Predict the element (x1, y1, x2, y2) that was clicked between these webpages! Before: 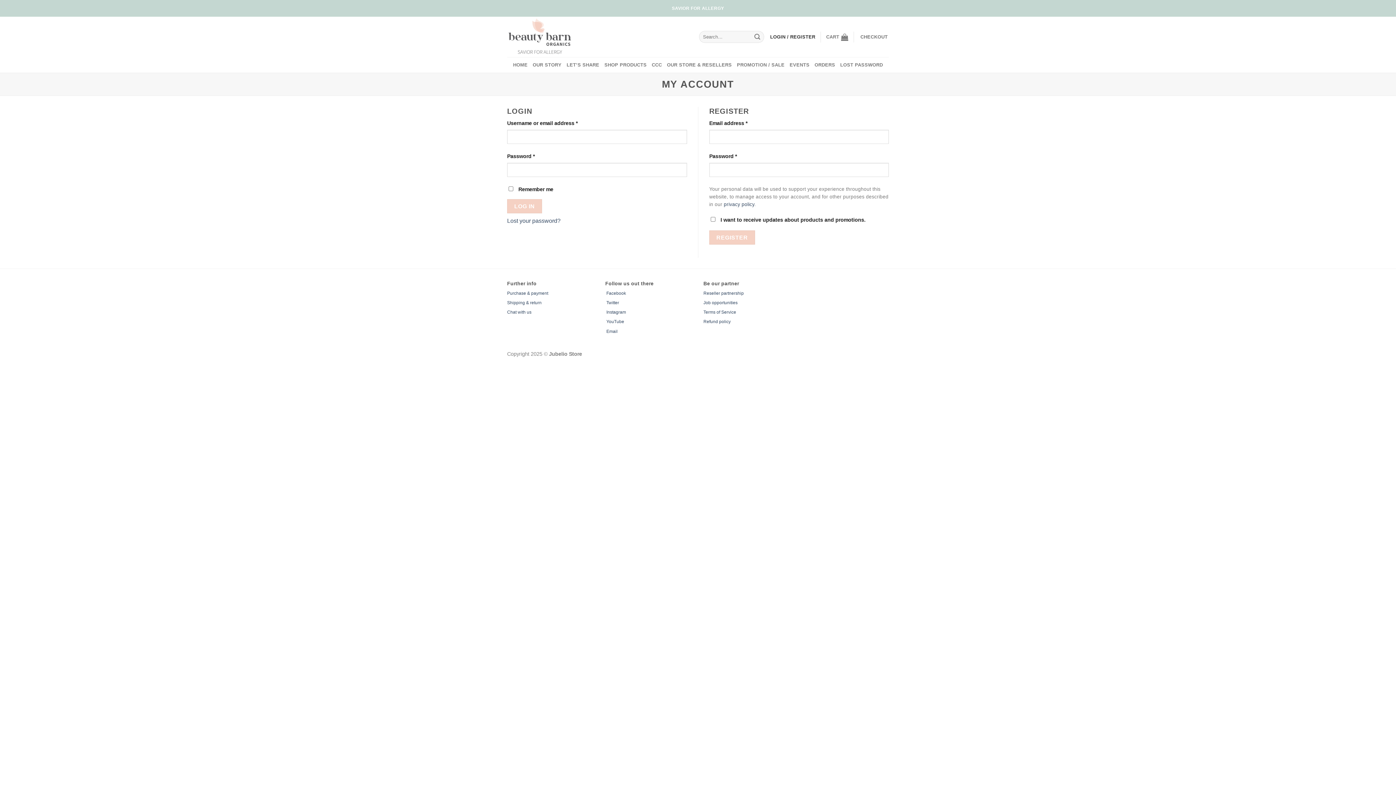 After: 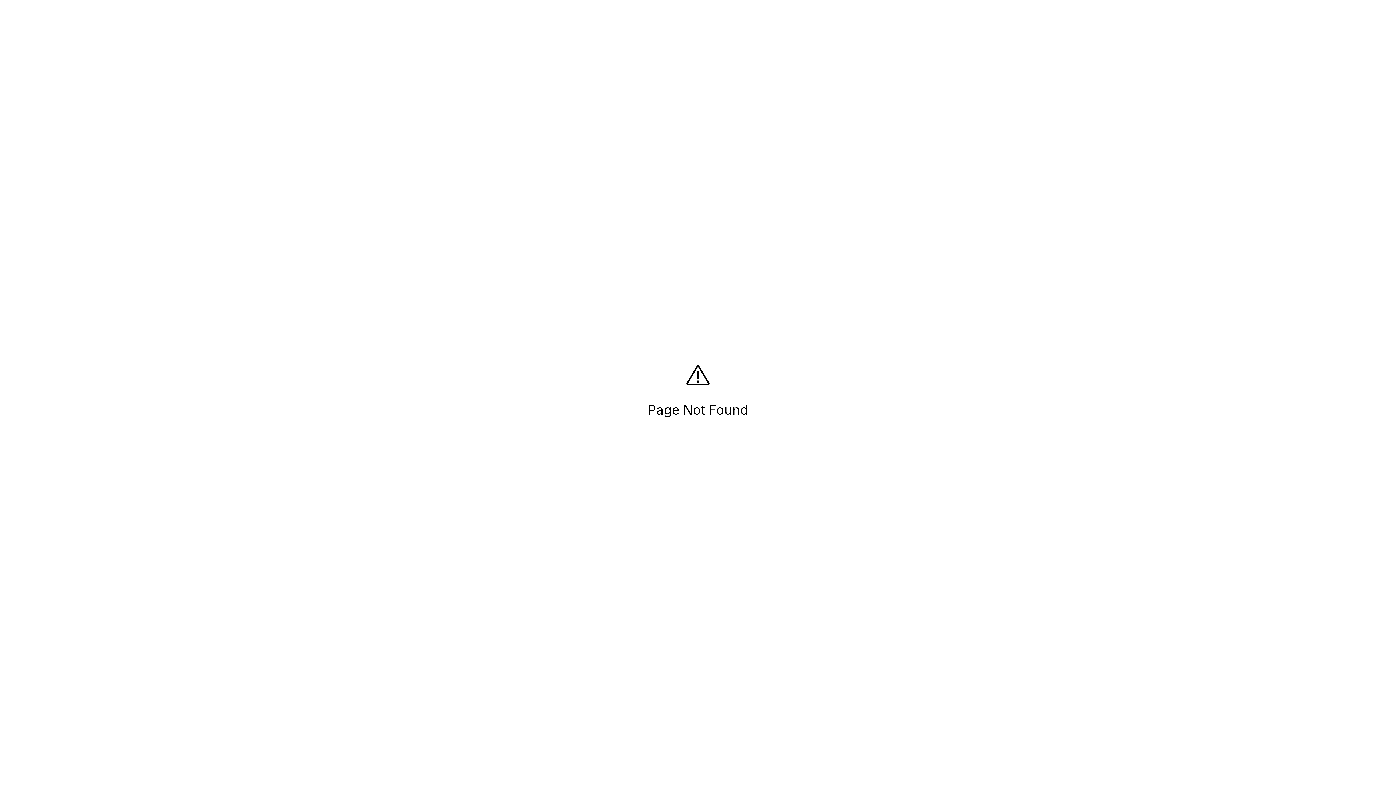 Action: bbox: (507, 309, 531, 314) label: Chat with us